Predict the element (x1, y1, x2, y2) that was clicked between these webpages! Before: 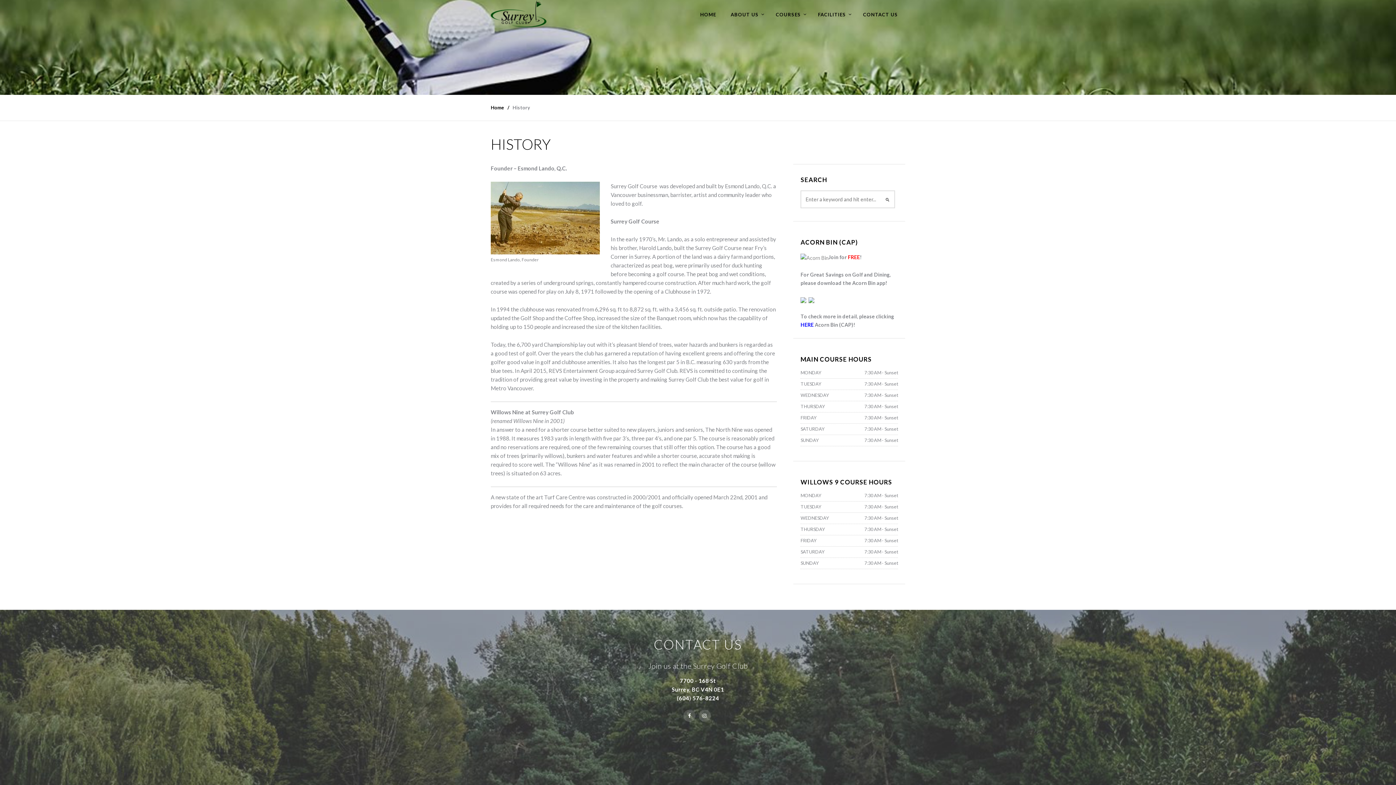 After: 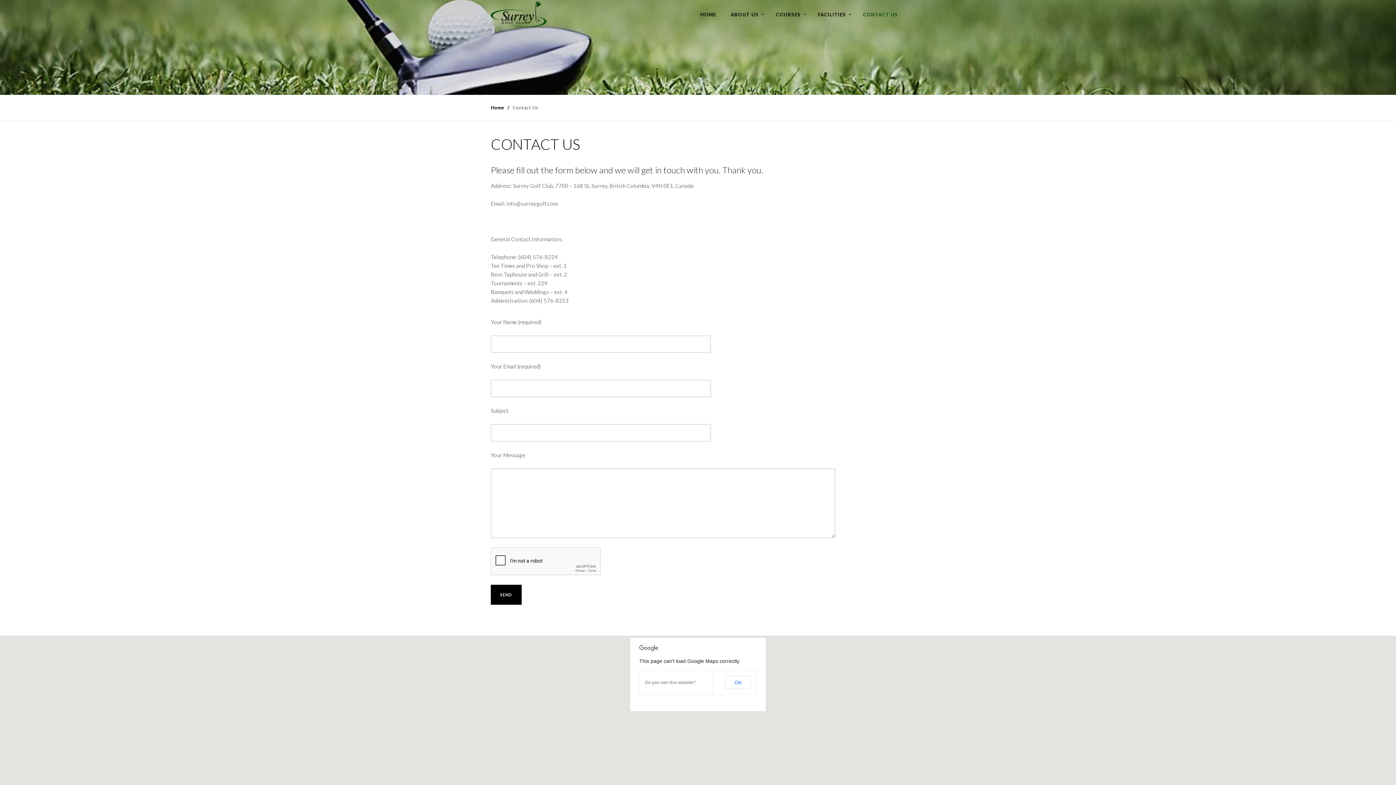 Action: bbox: (856, 0, 905, 29) label: CONTACT US